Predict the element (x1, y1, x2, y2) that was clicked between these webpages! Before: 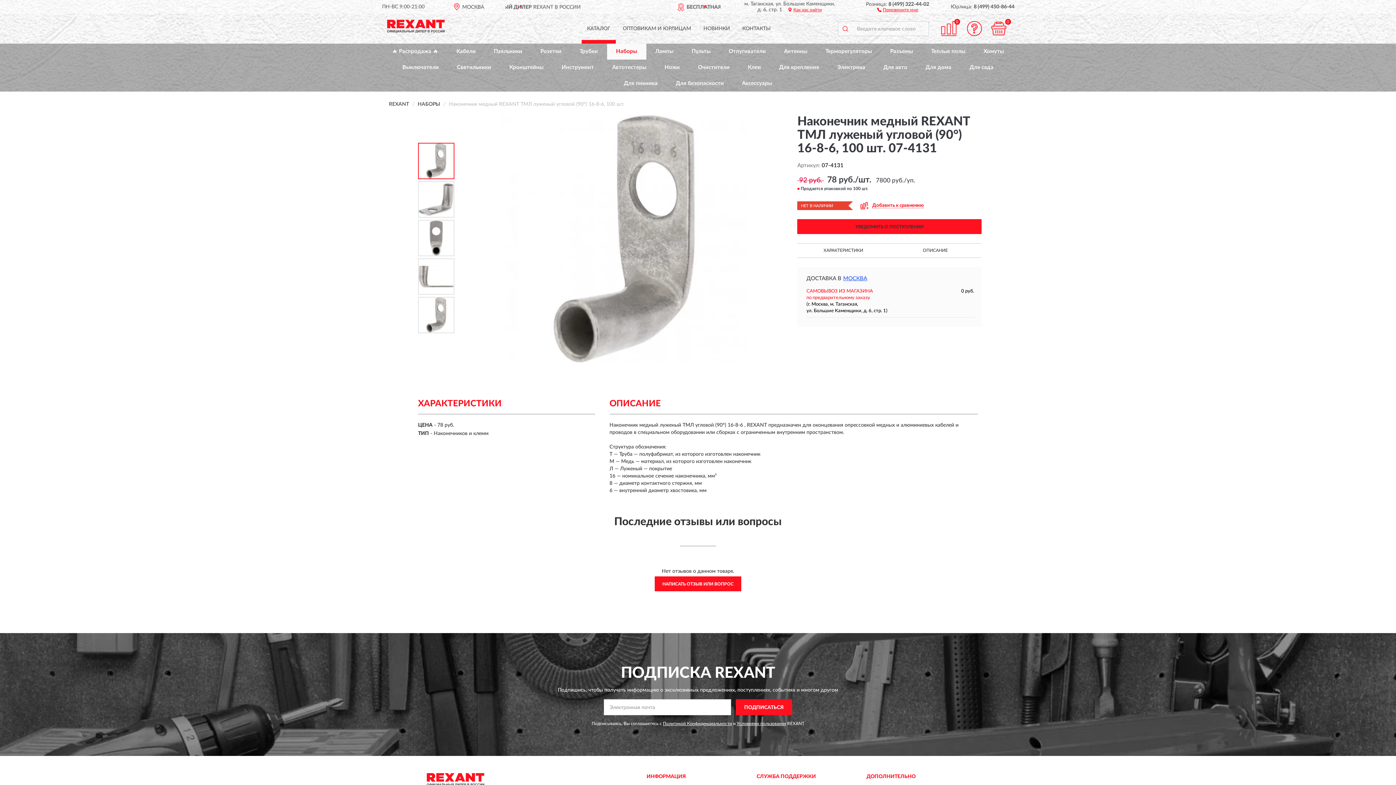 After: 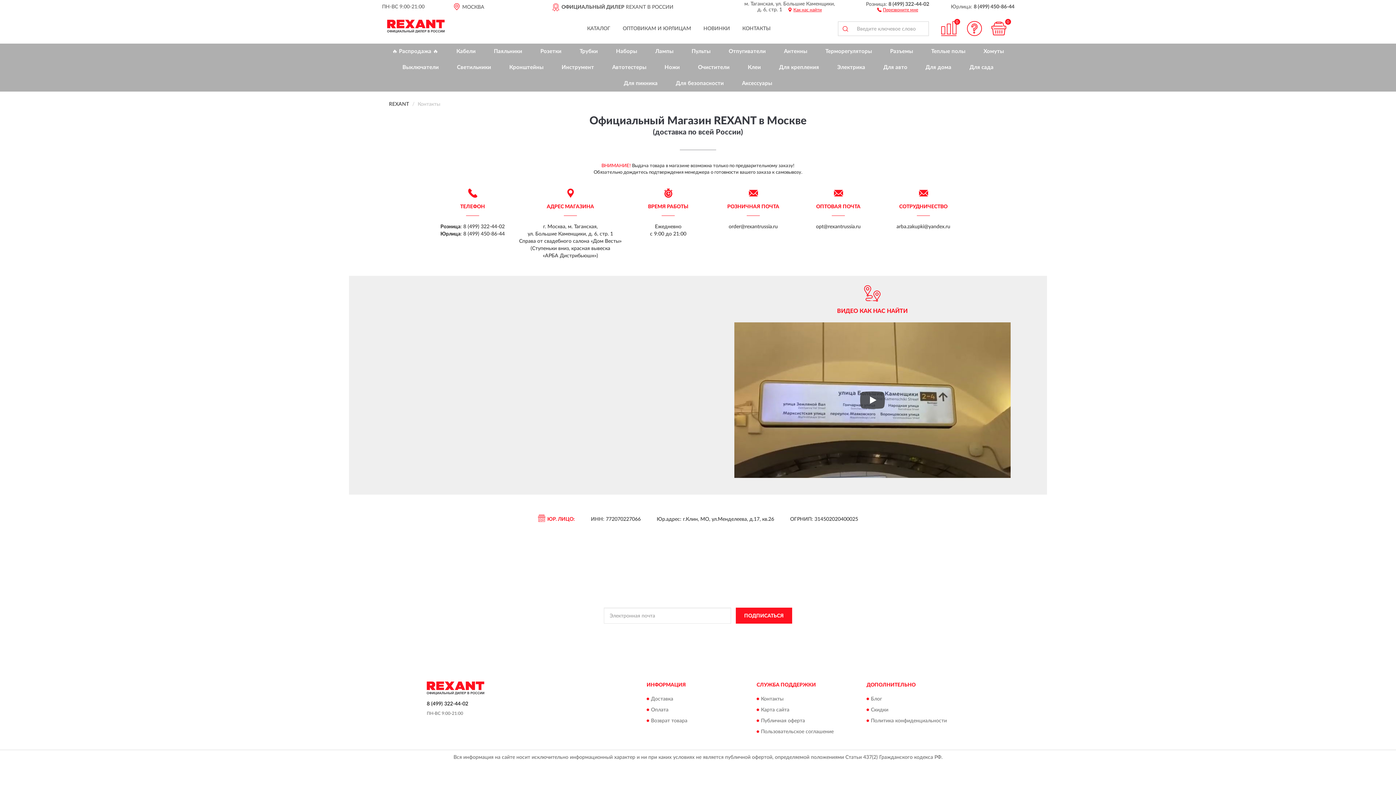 Action: bbox: (787, 7, 822, 12) label: Как нас найти